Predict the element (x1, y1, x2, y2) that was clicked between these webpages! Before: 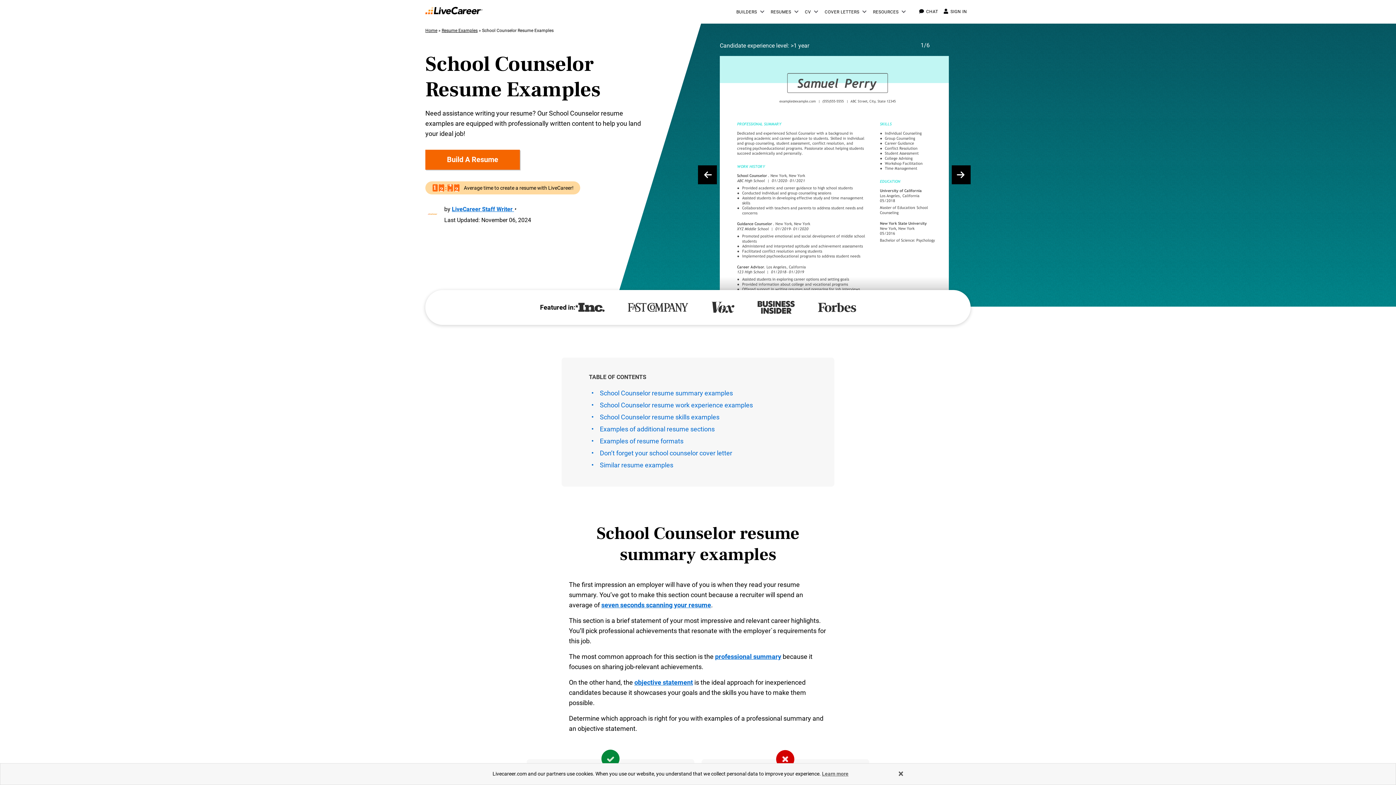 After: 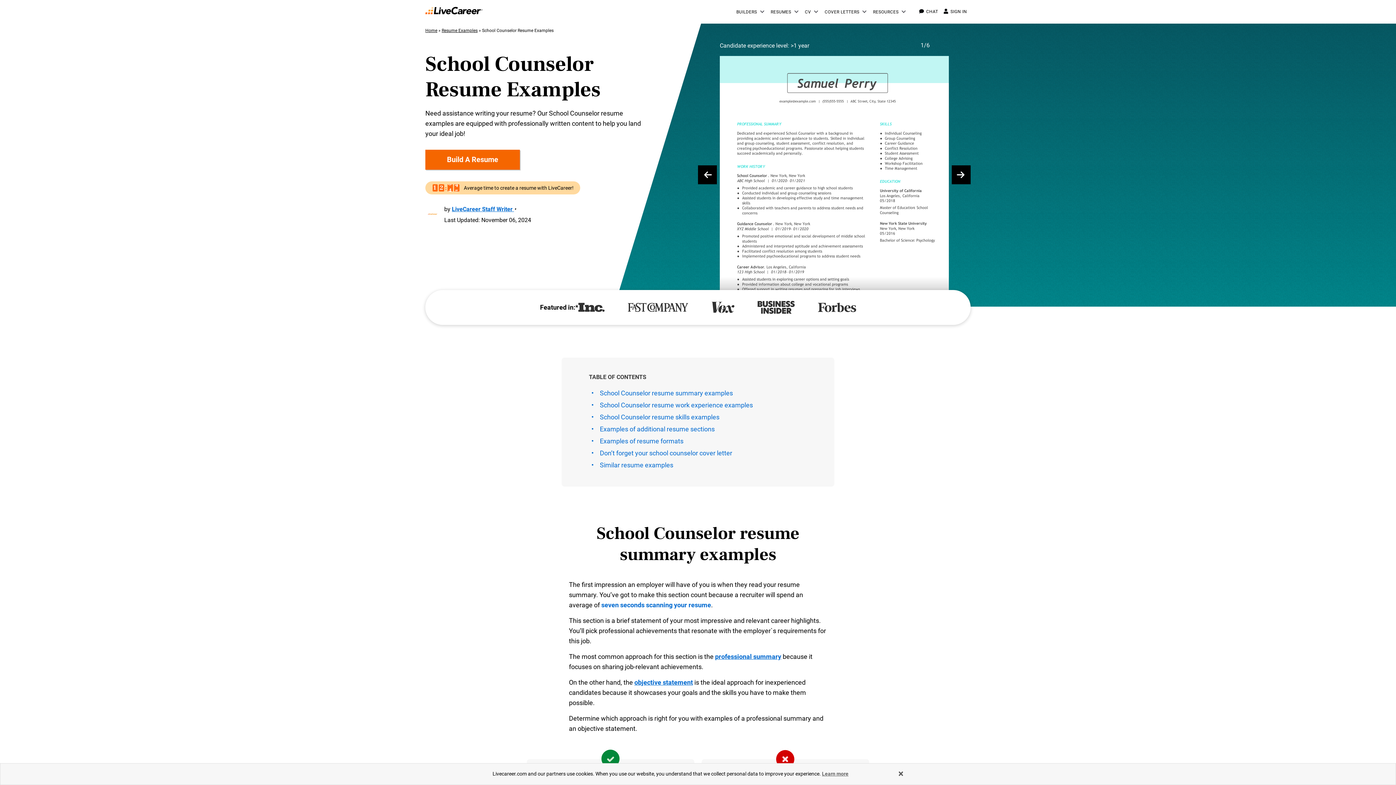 Action: bbox: (601, 601, 711, 609) label: seven seconds scanning your resume